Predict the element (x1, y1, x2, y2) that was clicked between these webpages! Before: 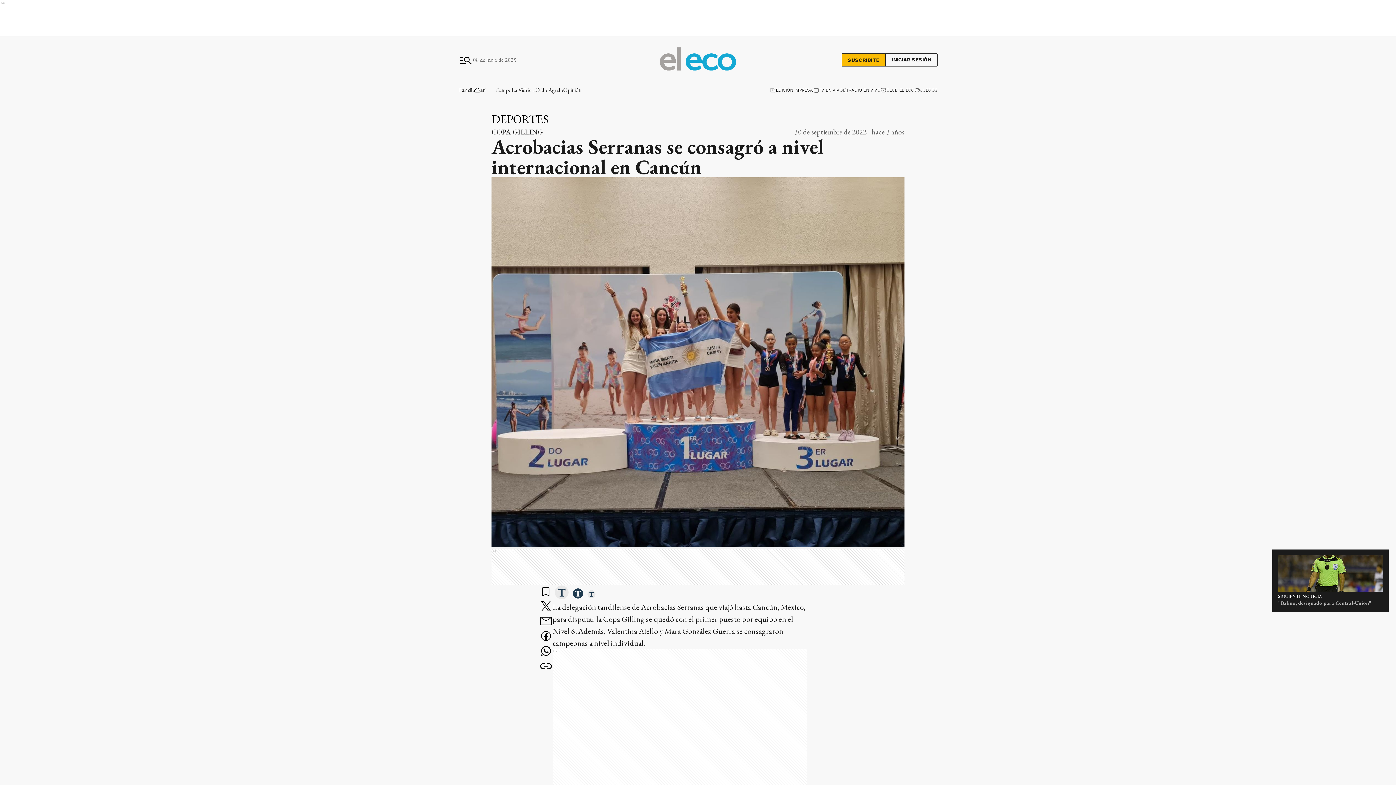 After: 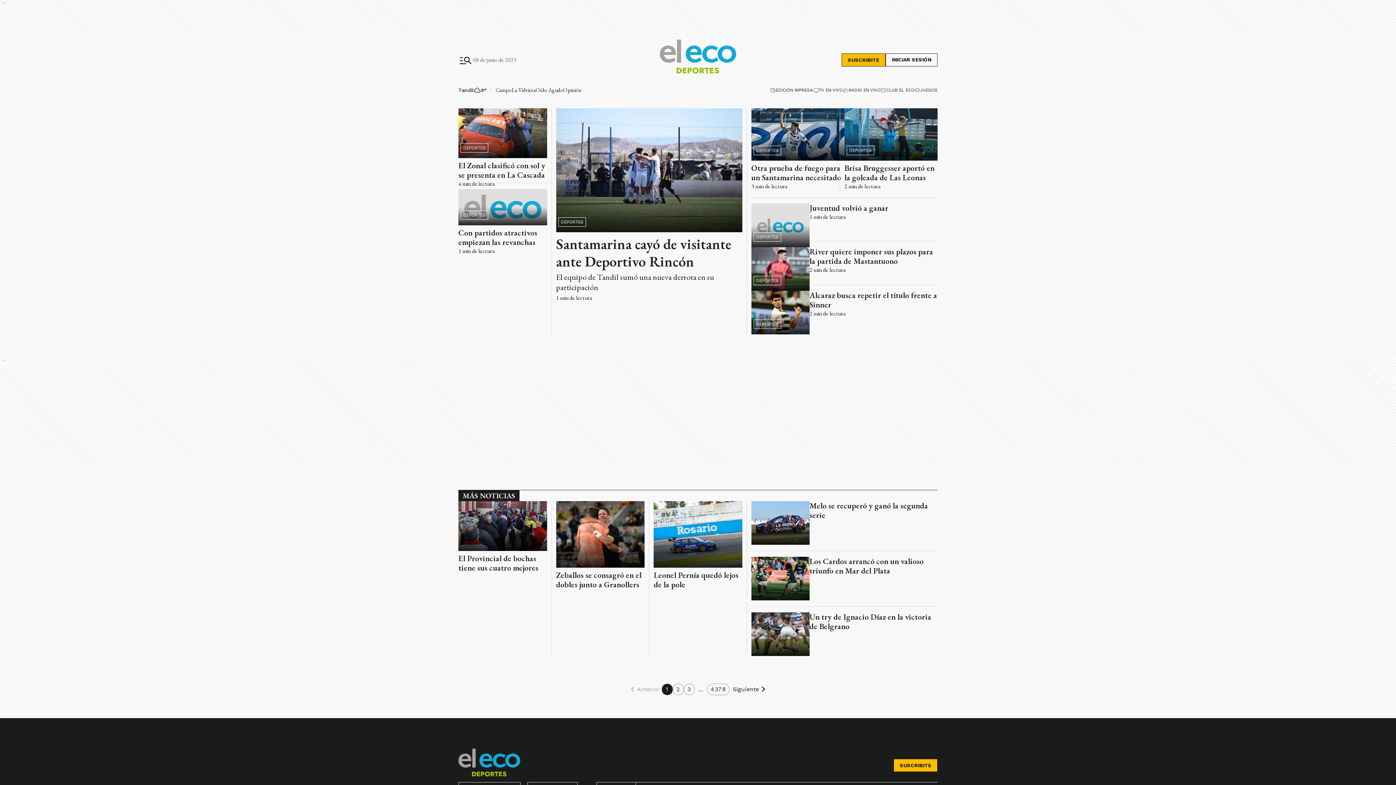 Action: bbox: (491, 112, 548, 126) label: DEPORTES